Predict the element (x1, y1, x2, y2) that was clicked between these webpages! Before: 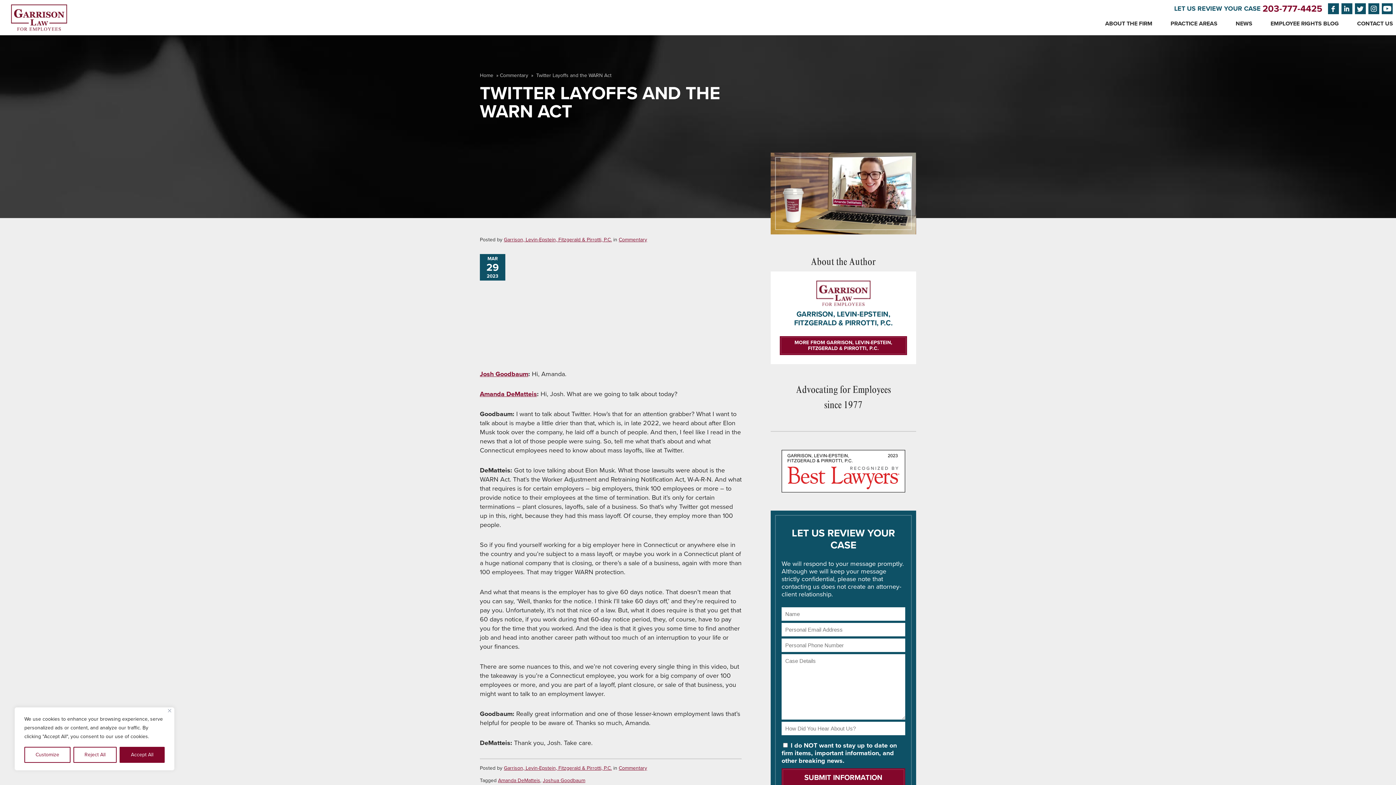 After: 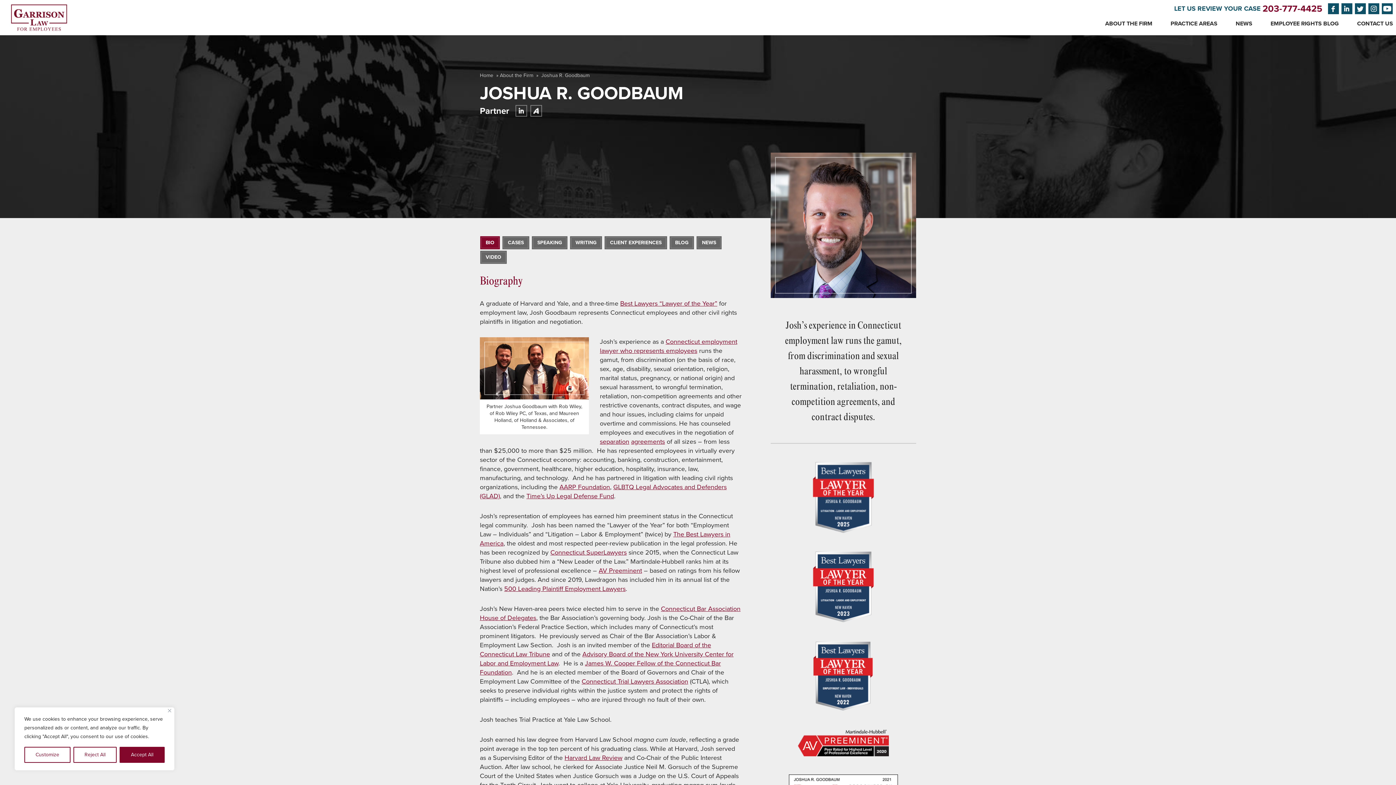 Action: label: Josh Goodbaum bbox: (480, 369, 528, 378)